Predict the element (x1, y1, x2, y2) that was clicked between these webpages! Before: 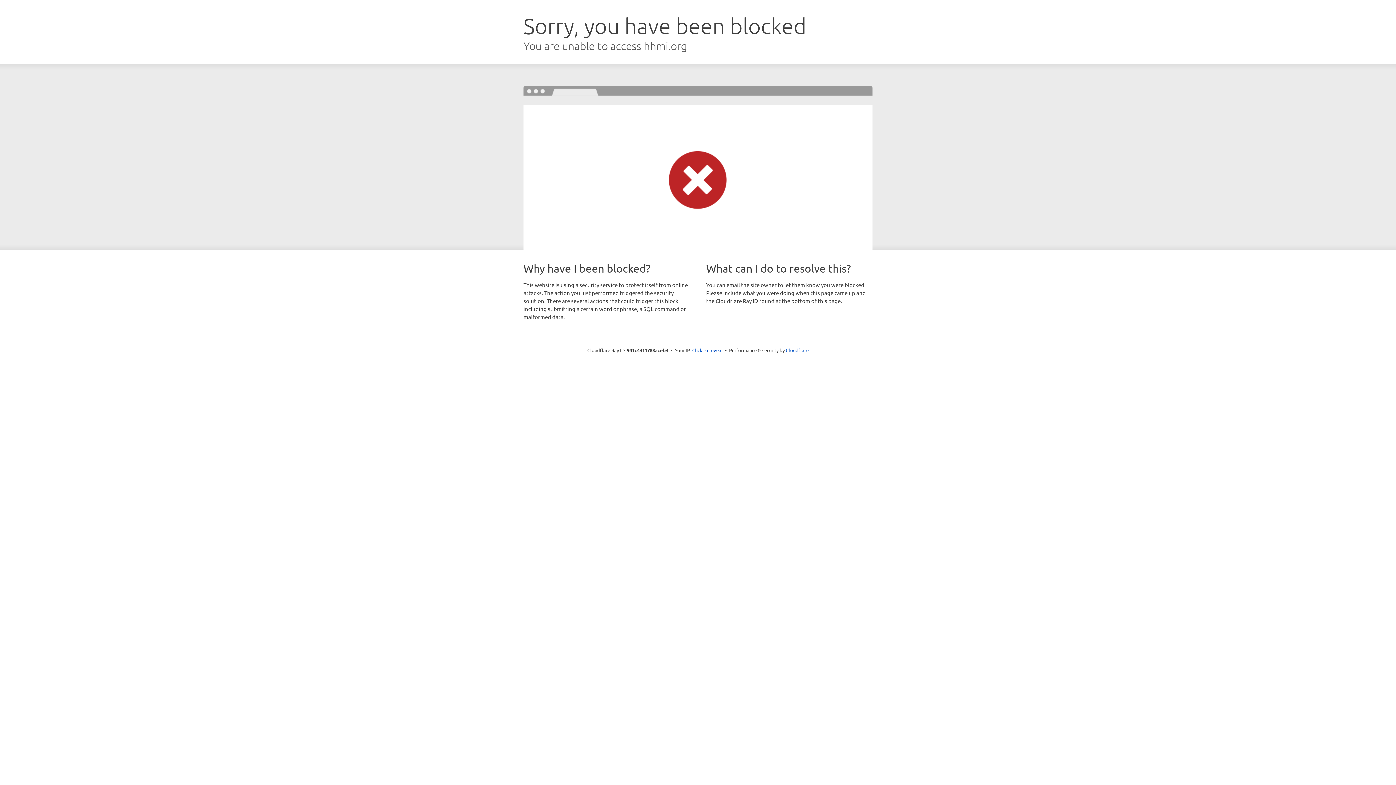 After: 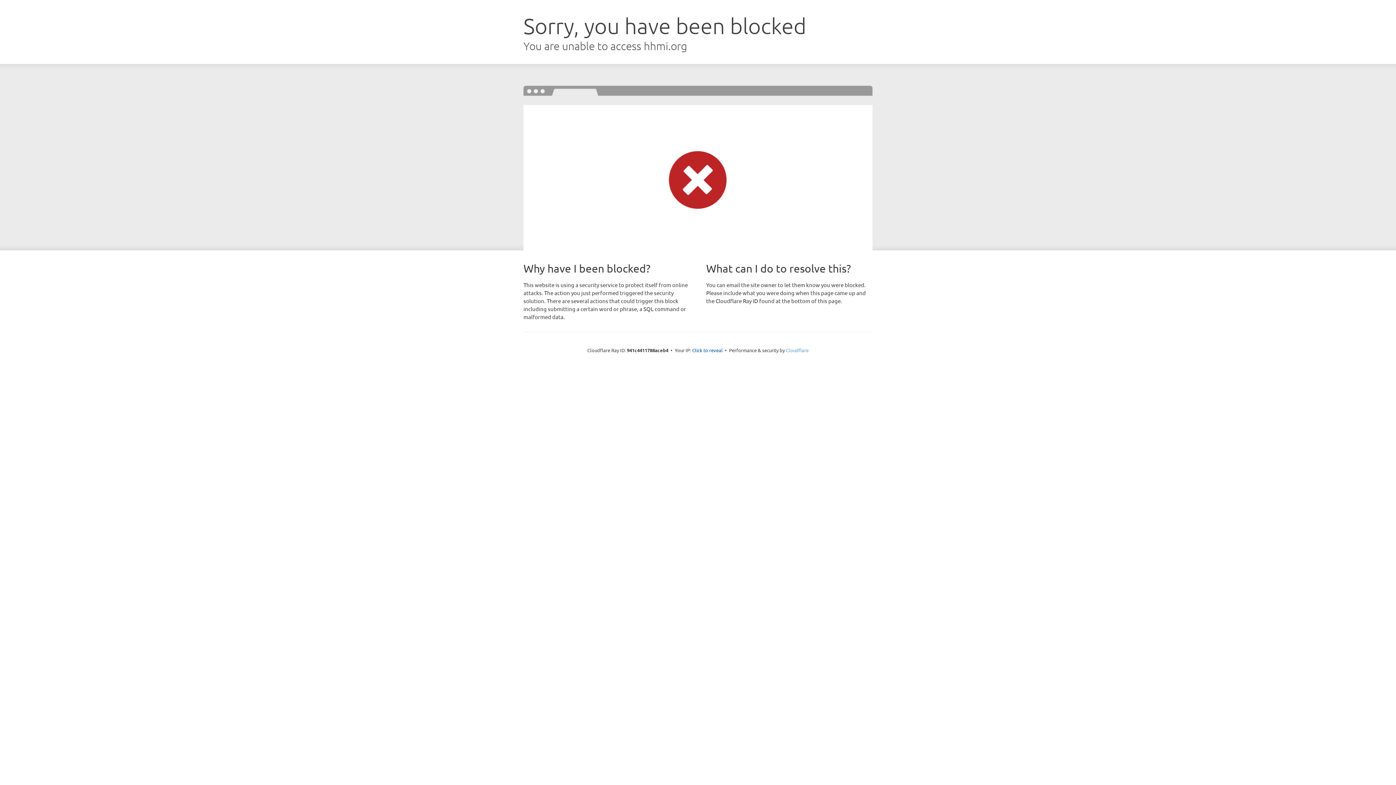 Action: label: Cloudflare bbox: (786, 347, 808, 353)